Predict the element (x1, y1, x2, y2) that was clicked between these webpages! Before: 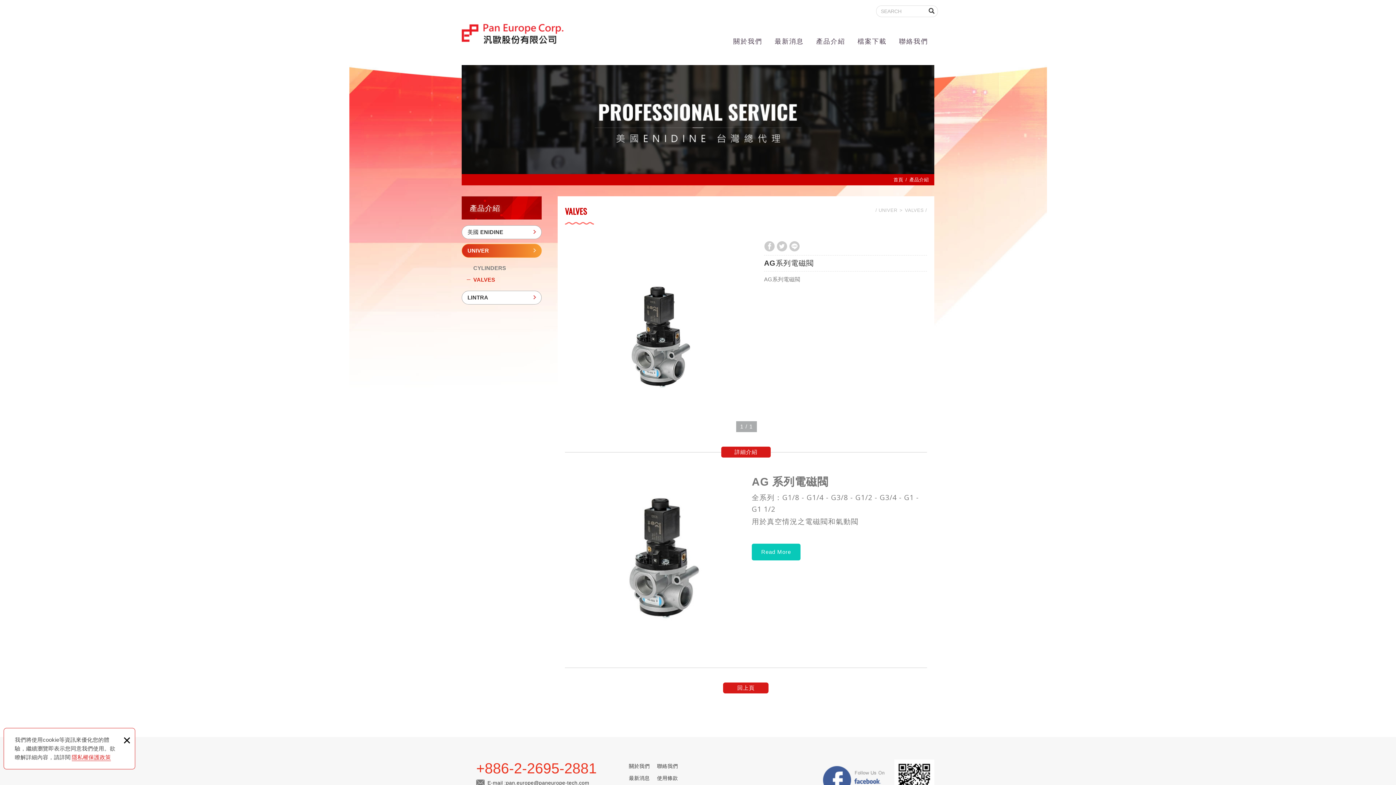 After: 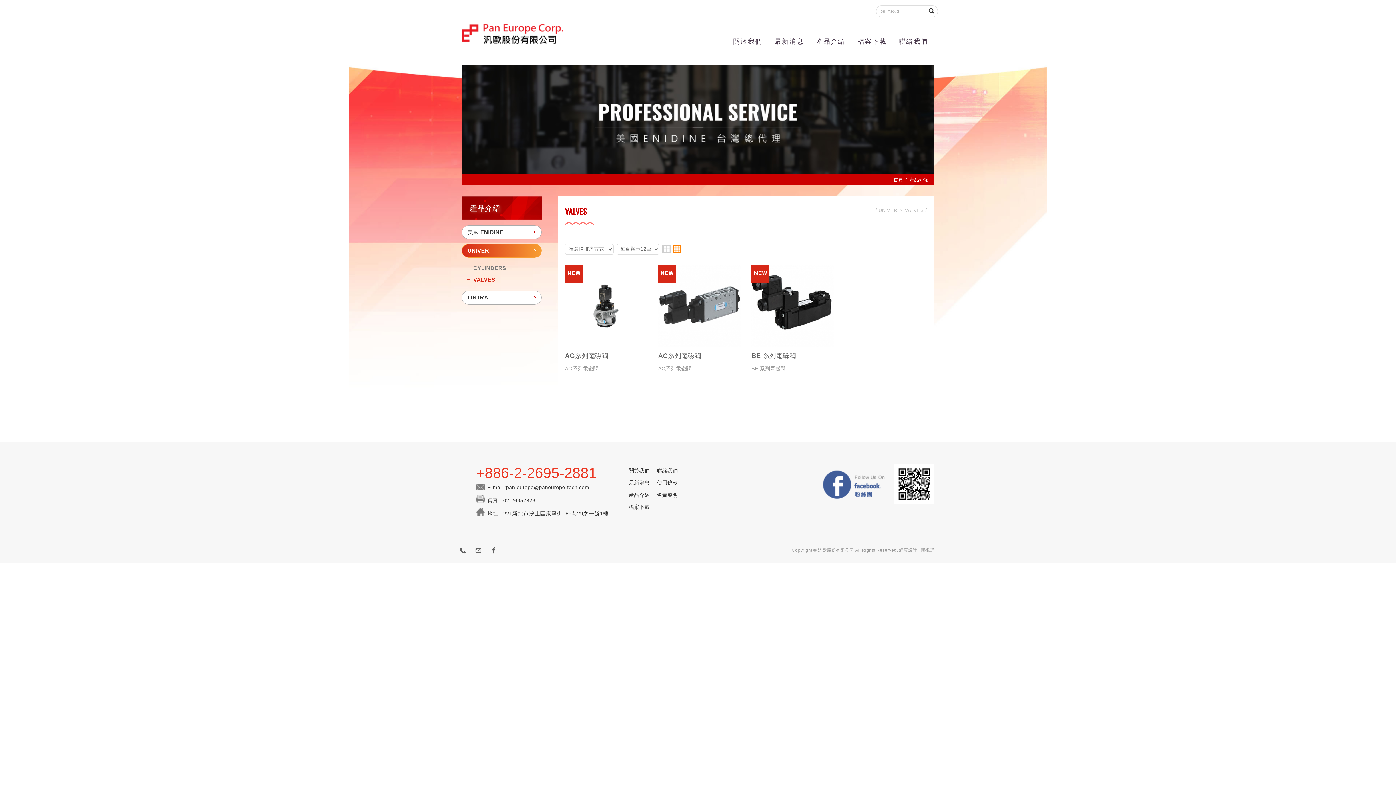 Action: label: VALVES bbox: (905, 207, 924, 213)